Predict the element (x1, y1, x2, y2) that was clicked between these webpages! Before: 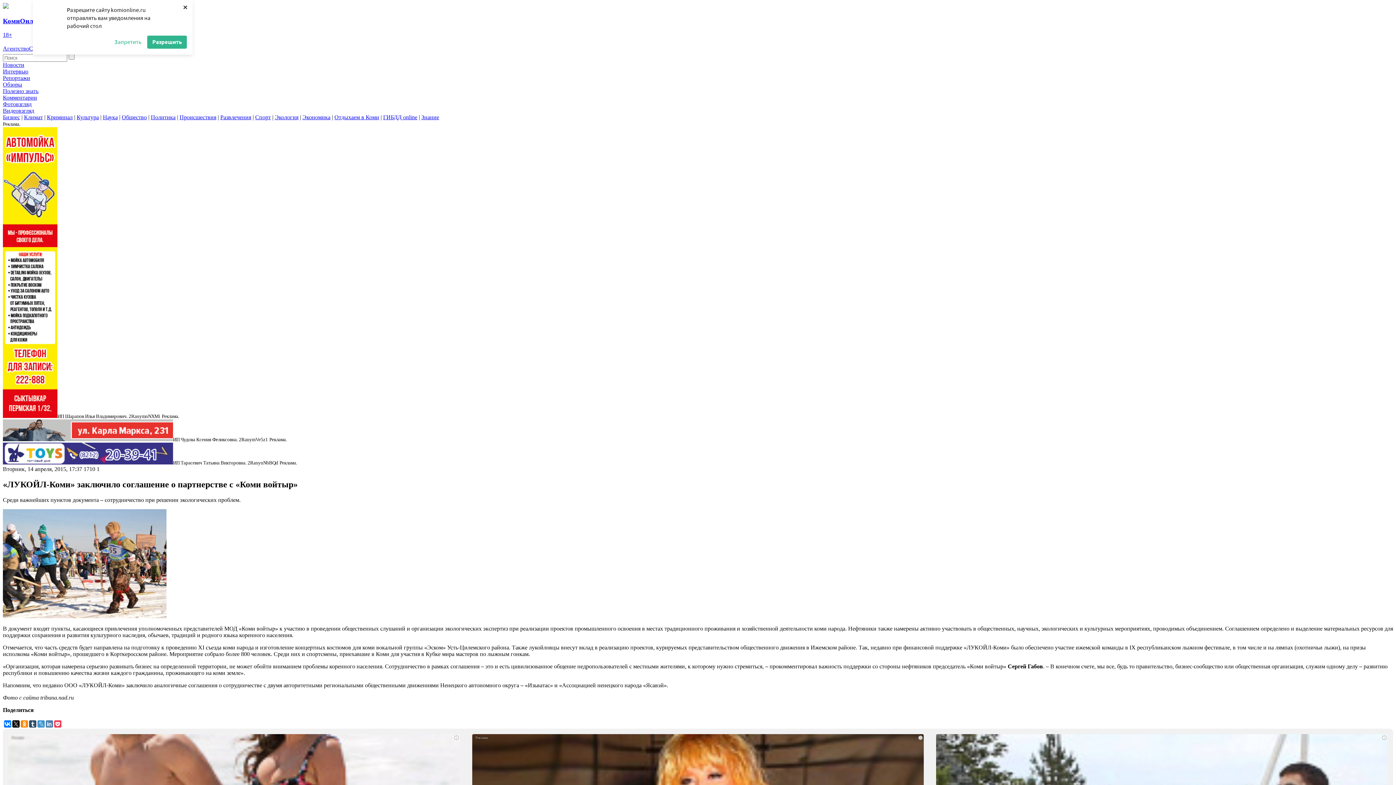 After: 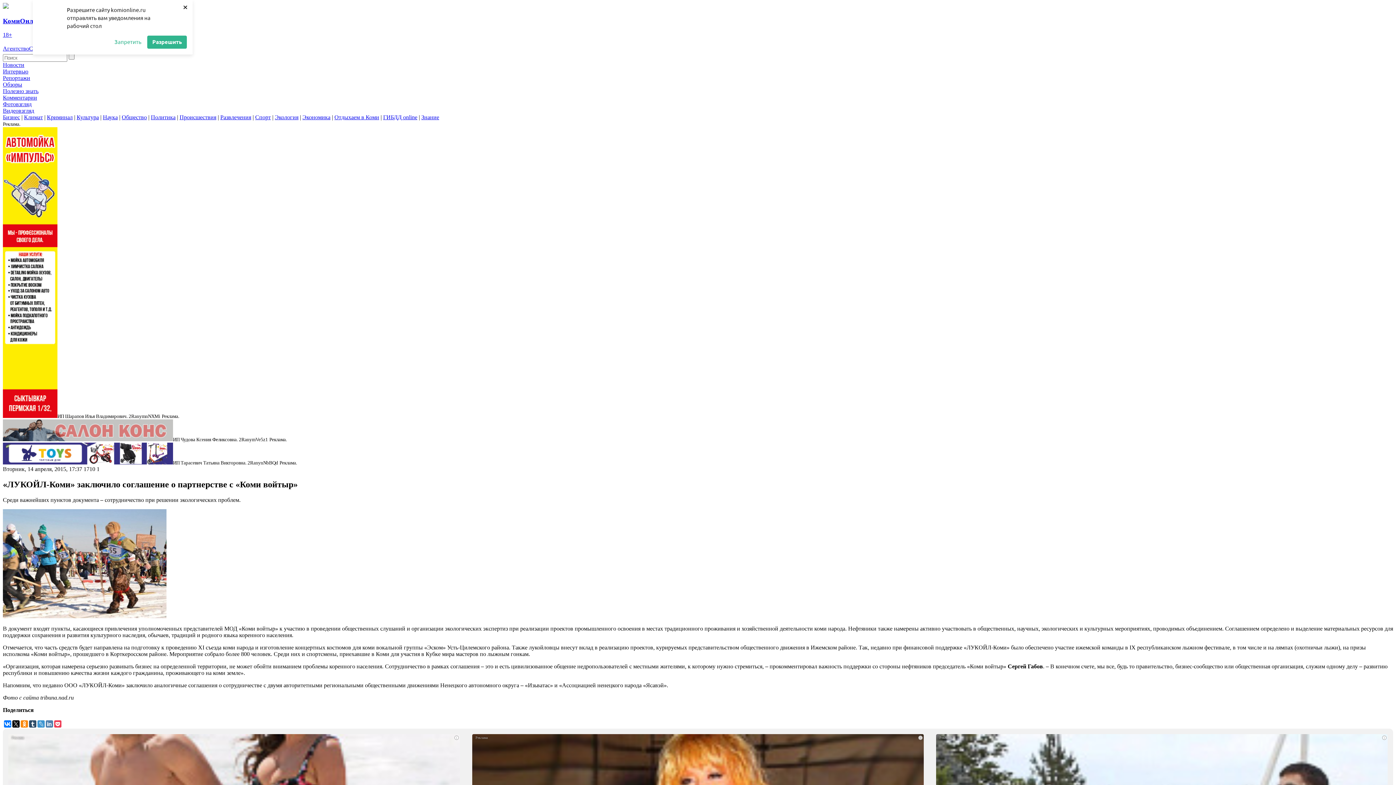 Action: bbox: (12, 720, 19, 728)